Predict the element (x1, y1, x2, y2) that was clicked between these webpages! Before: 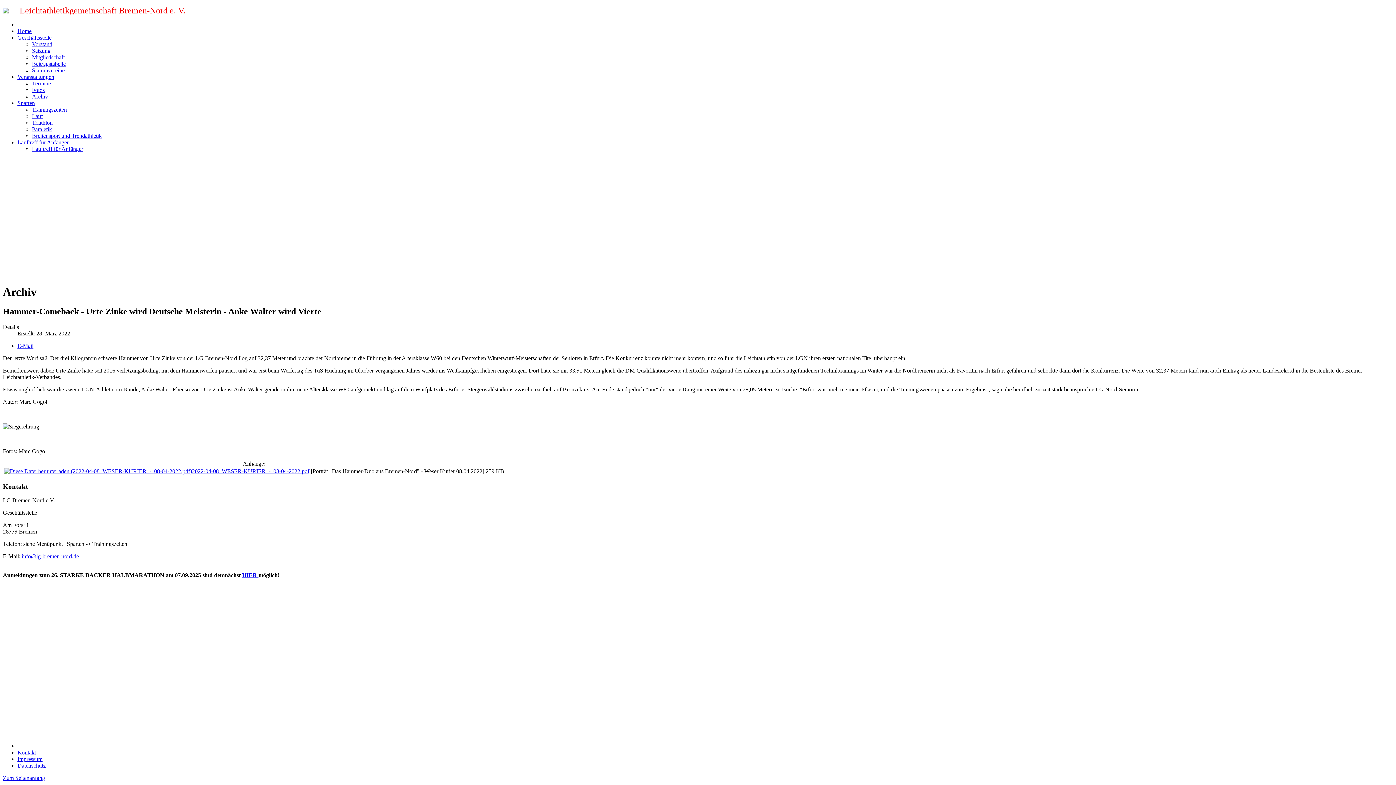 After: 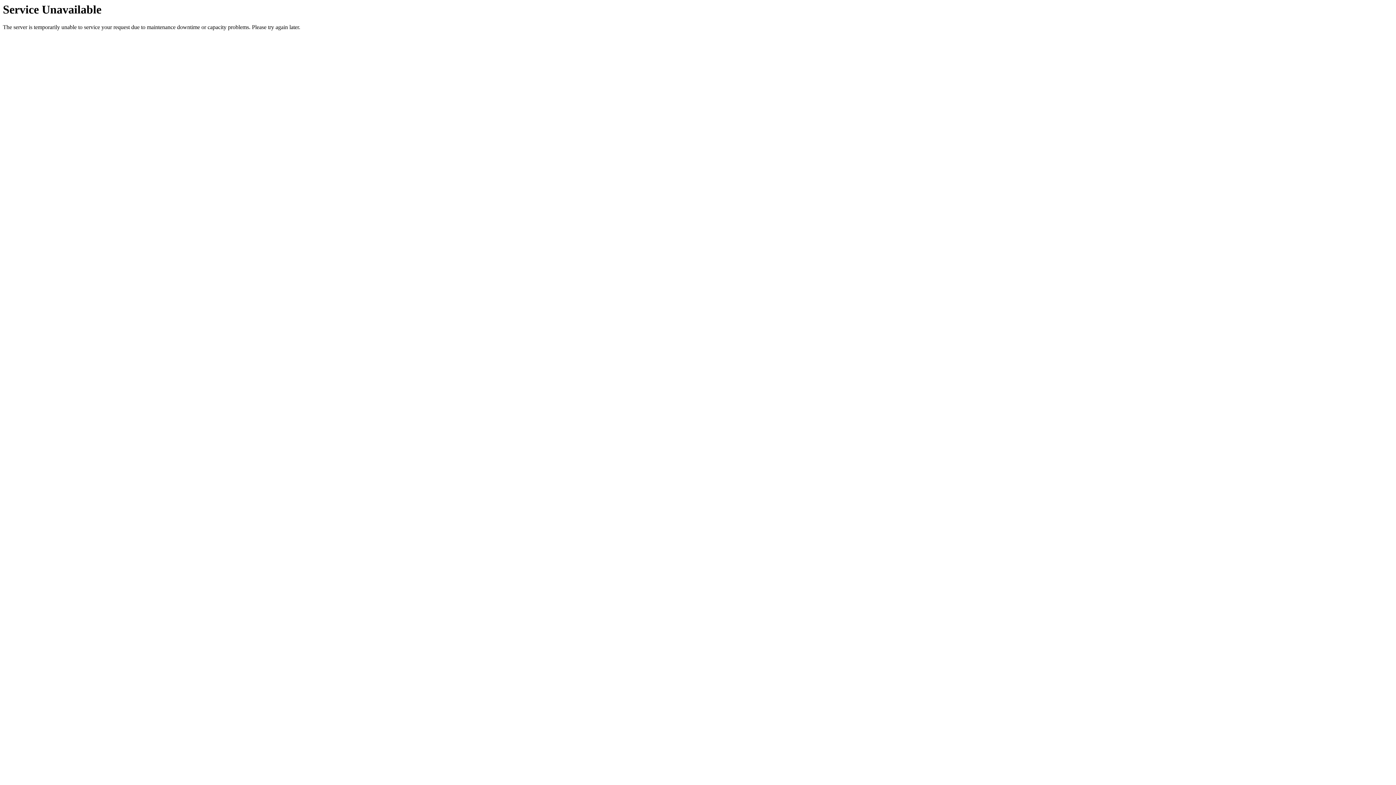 Action: bbox: (32, 113, 42, 119) label: Lauf